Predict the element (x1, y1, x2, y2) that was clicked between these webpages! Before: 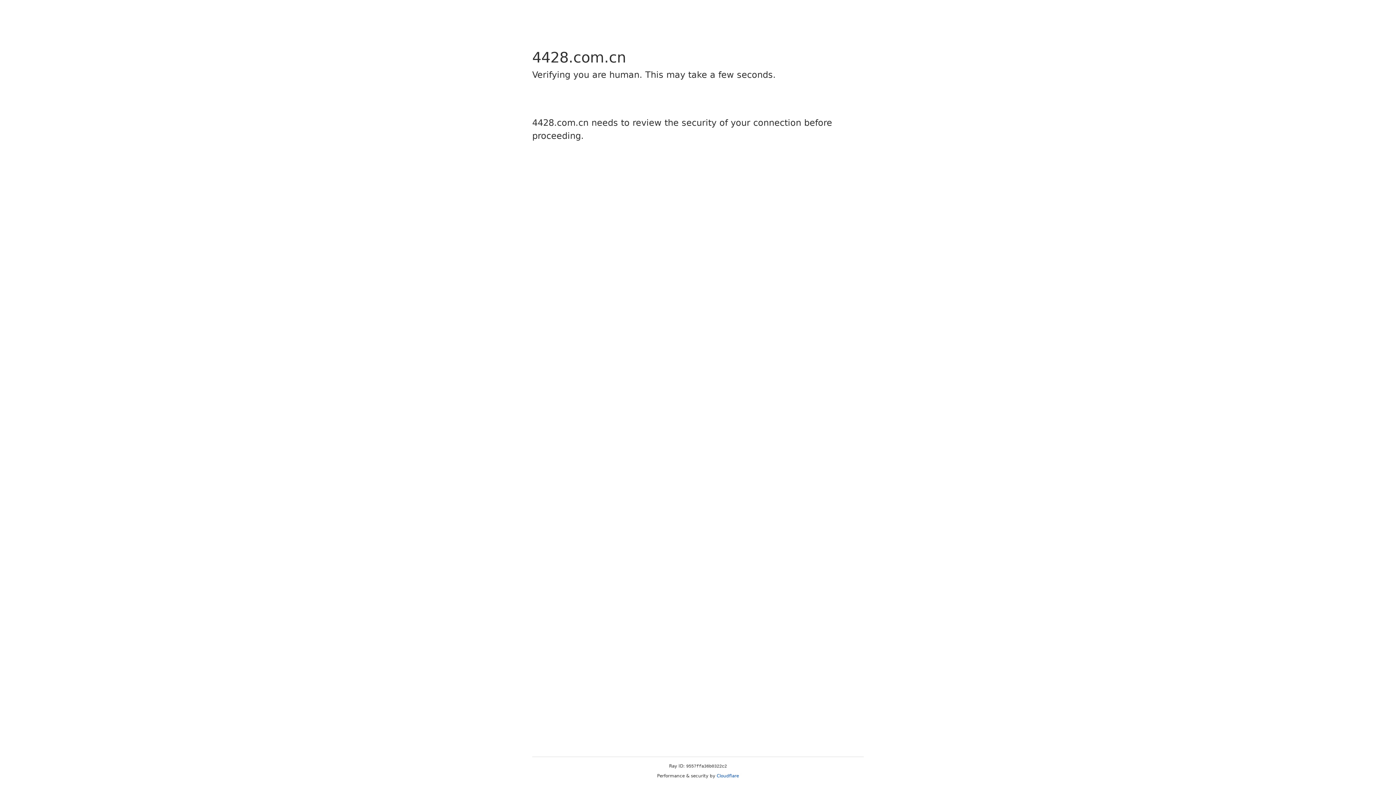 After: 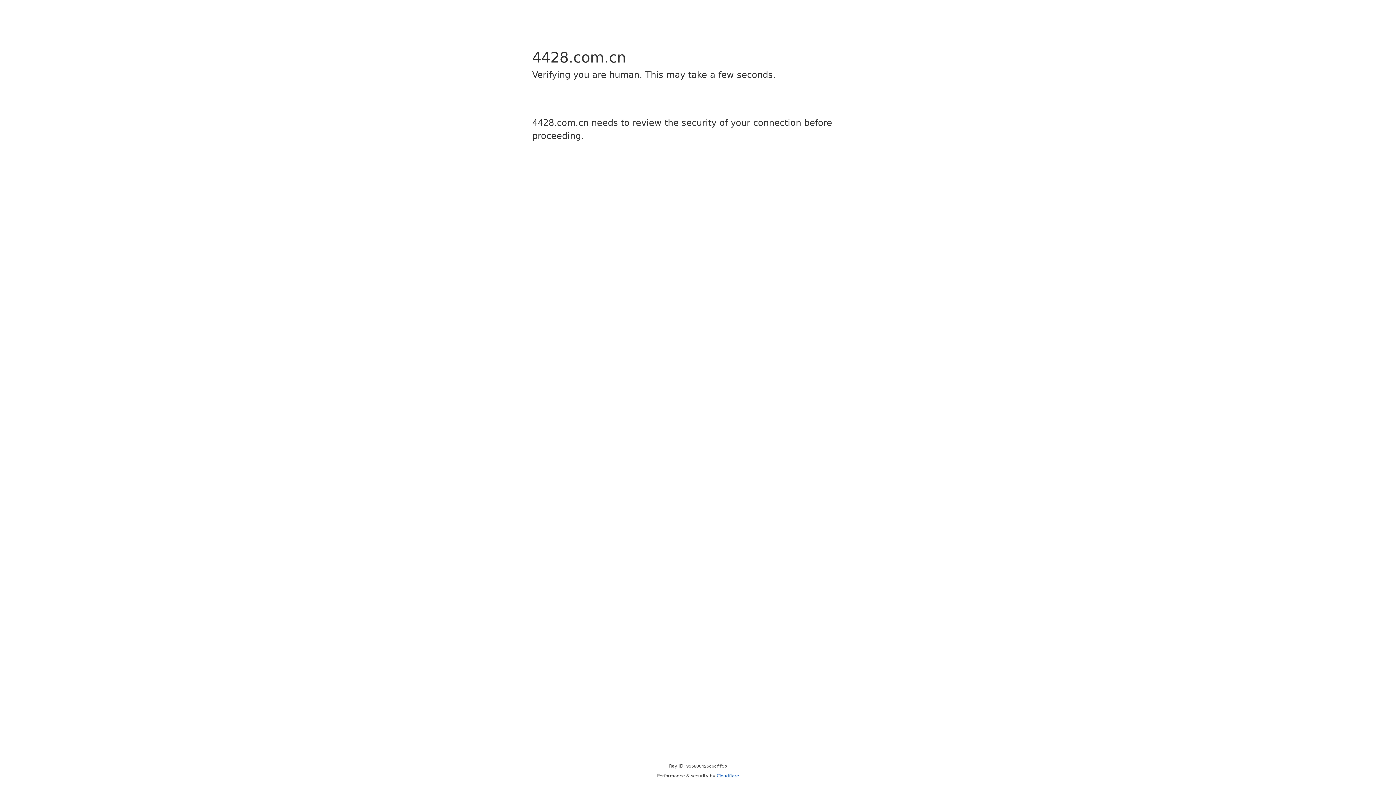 Action: label: Cloudflare bbox: (716, 773, 739, 778)